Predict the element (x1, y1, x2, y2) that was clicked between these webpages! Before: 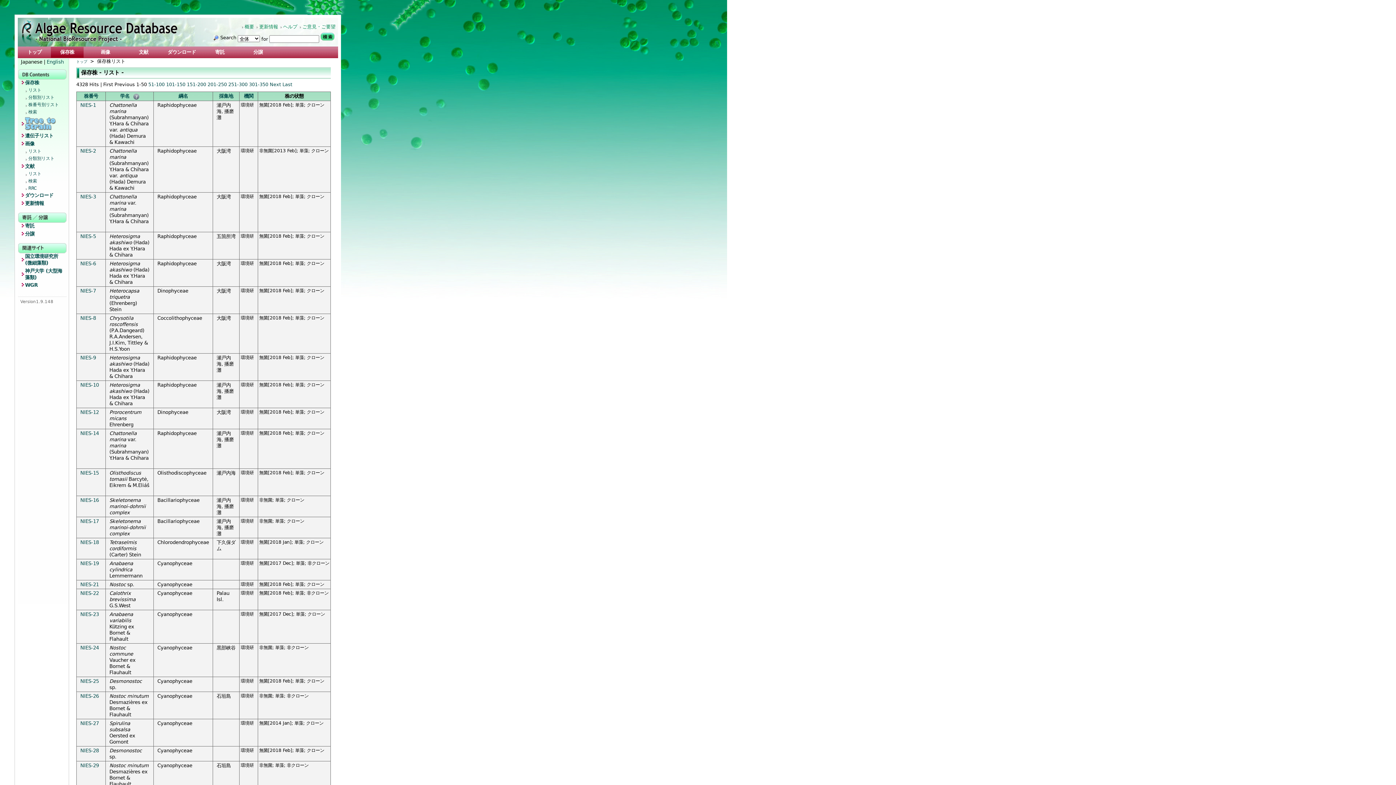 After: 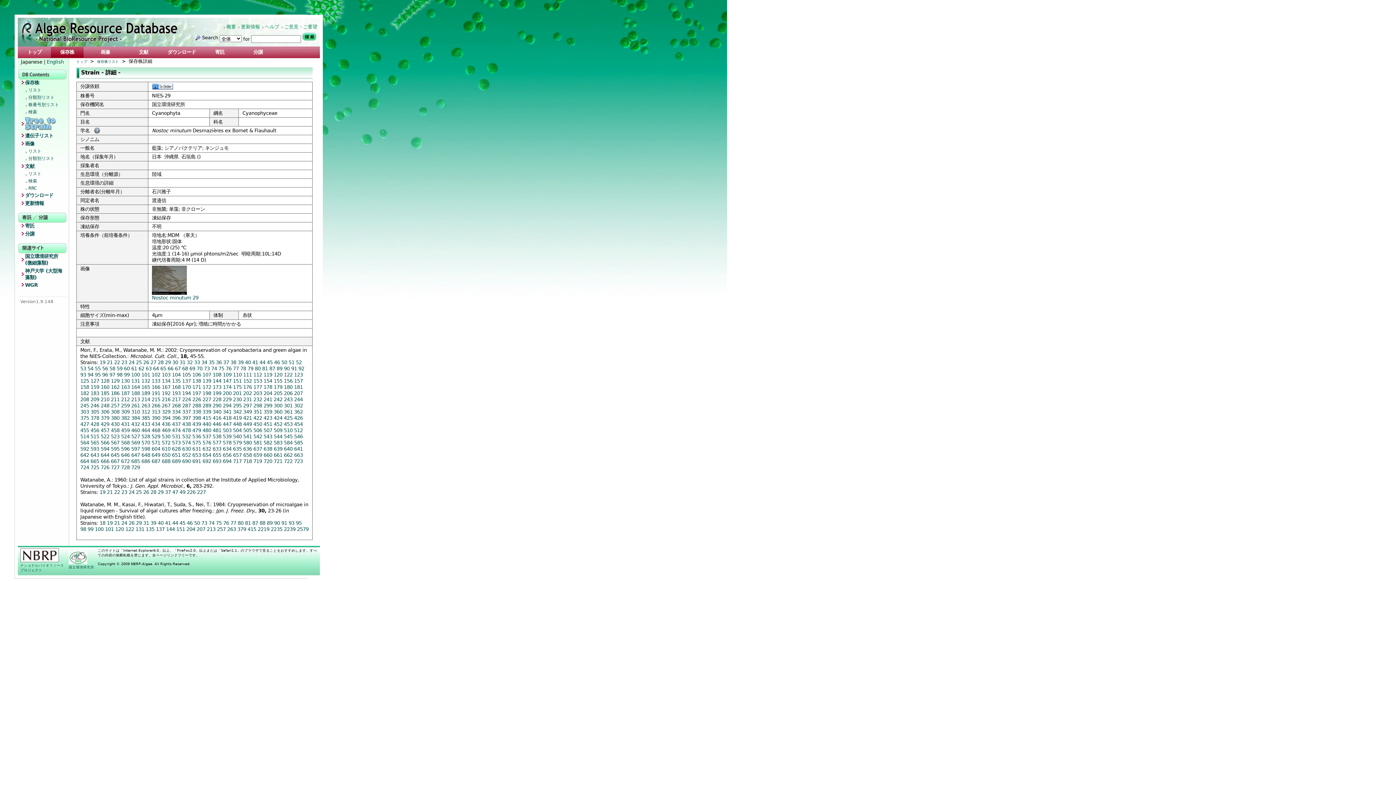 Action: bbox: (80, 763, 98, 768) label: NIES-29